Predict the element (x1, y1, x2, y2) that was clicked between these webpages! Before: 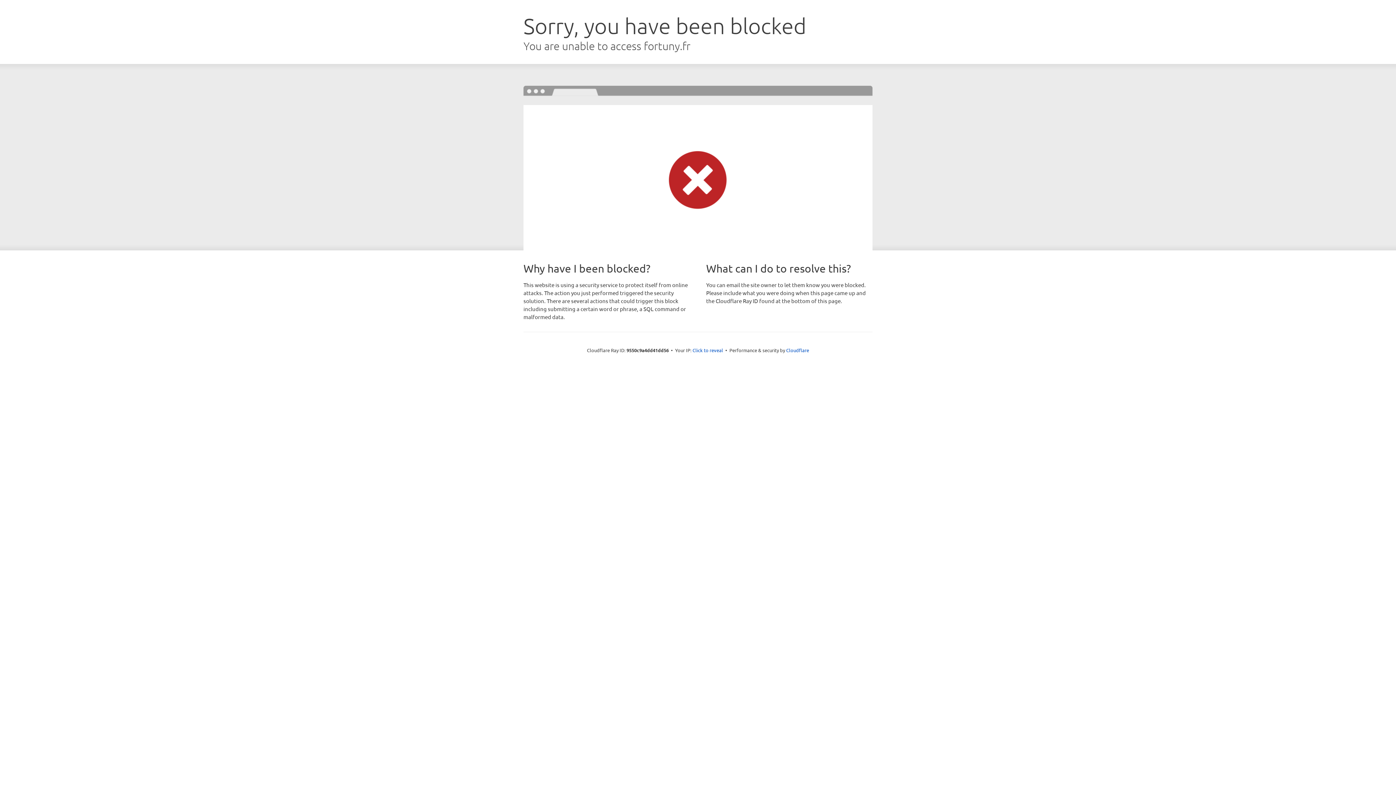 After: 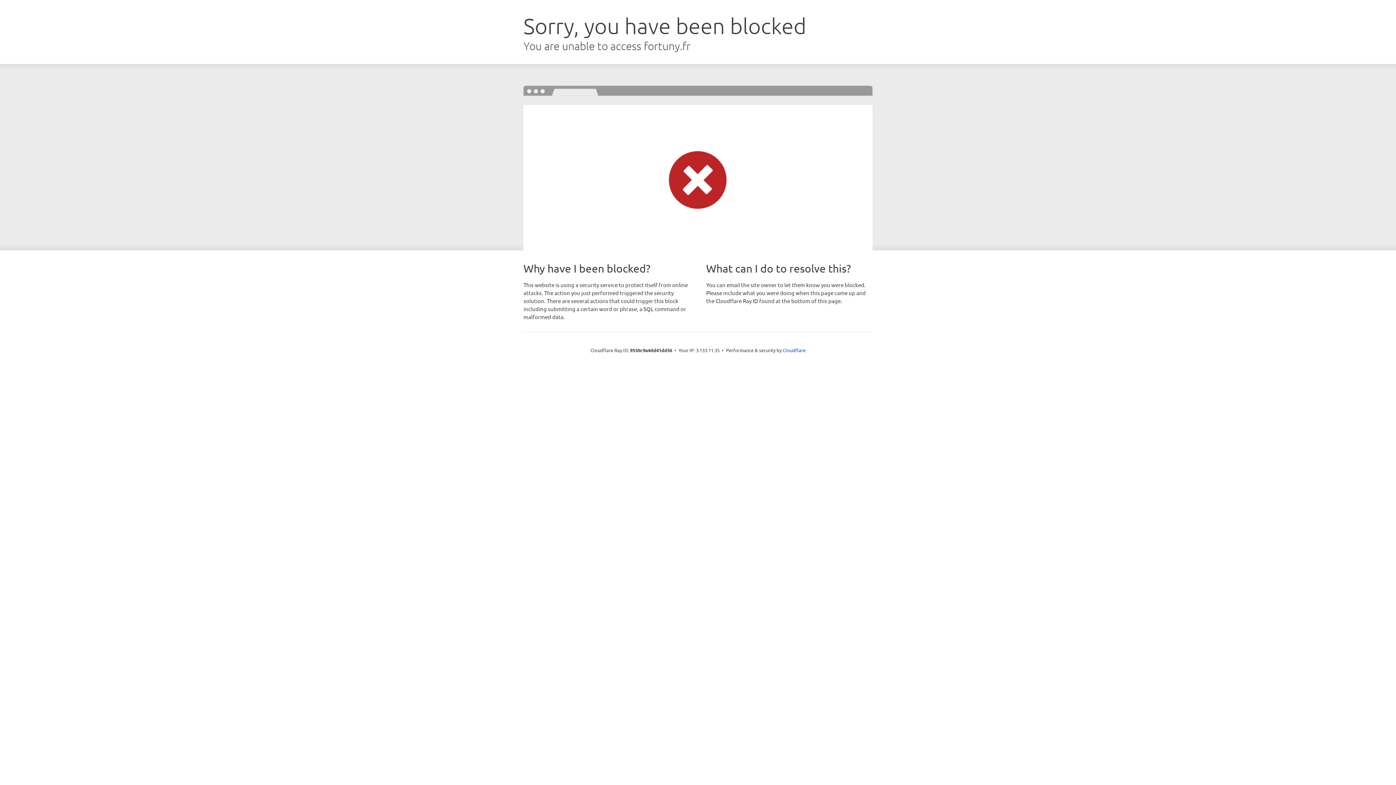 Action: bbox: (692, 346, 723, 353) label: Click to reveal